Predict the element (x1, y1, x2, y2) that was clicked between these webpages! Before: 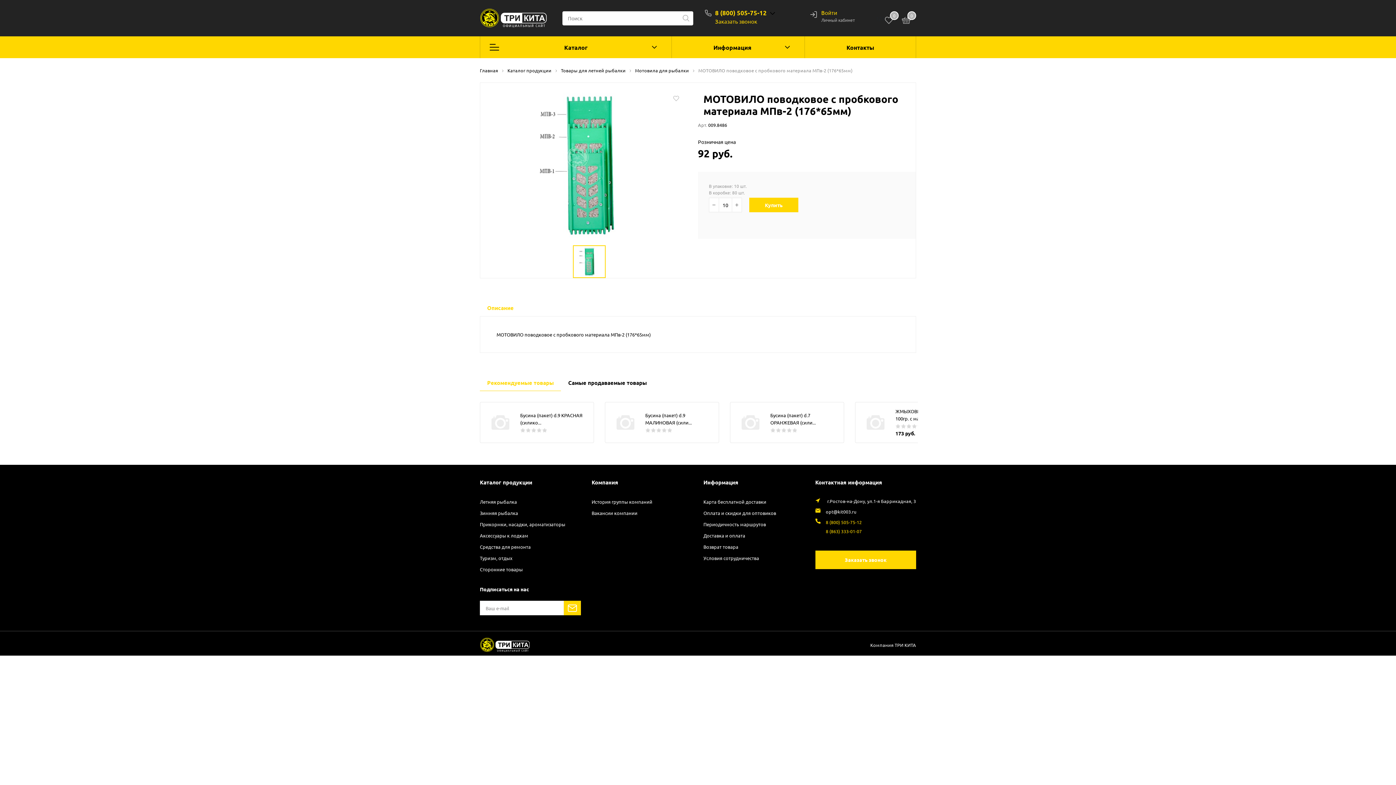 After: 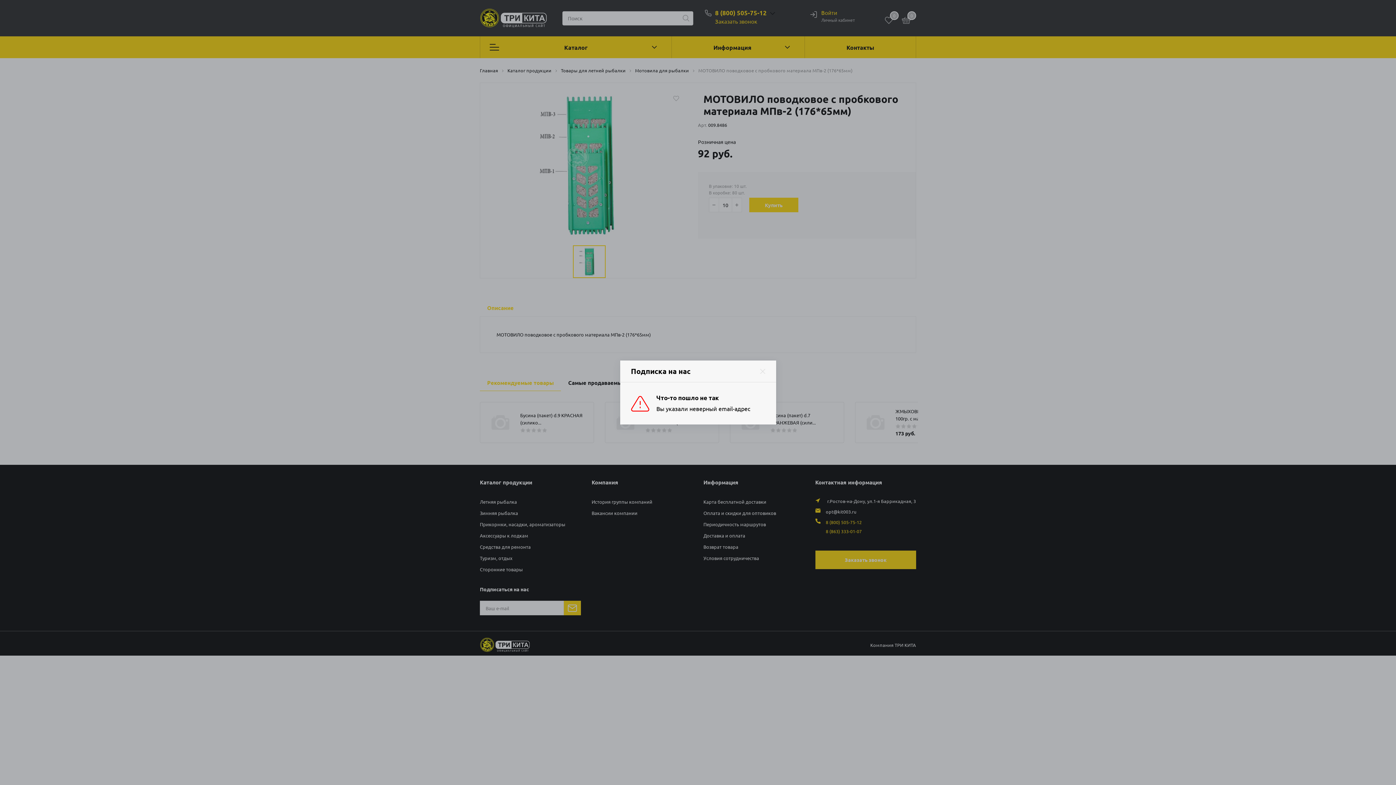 Action: bbox: (564, 601, 580, 615)